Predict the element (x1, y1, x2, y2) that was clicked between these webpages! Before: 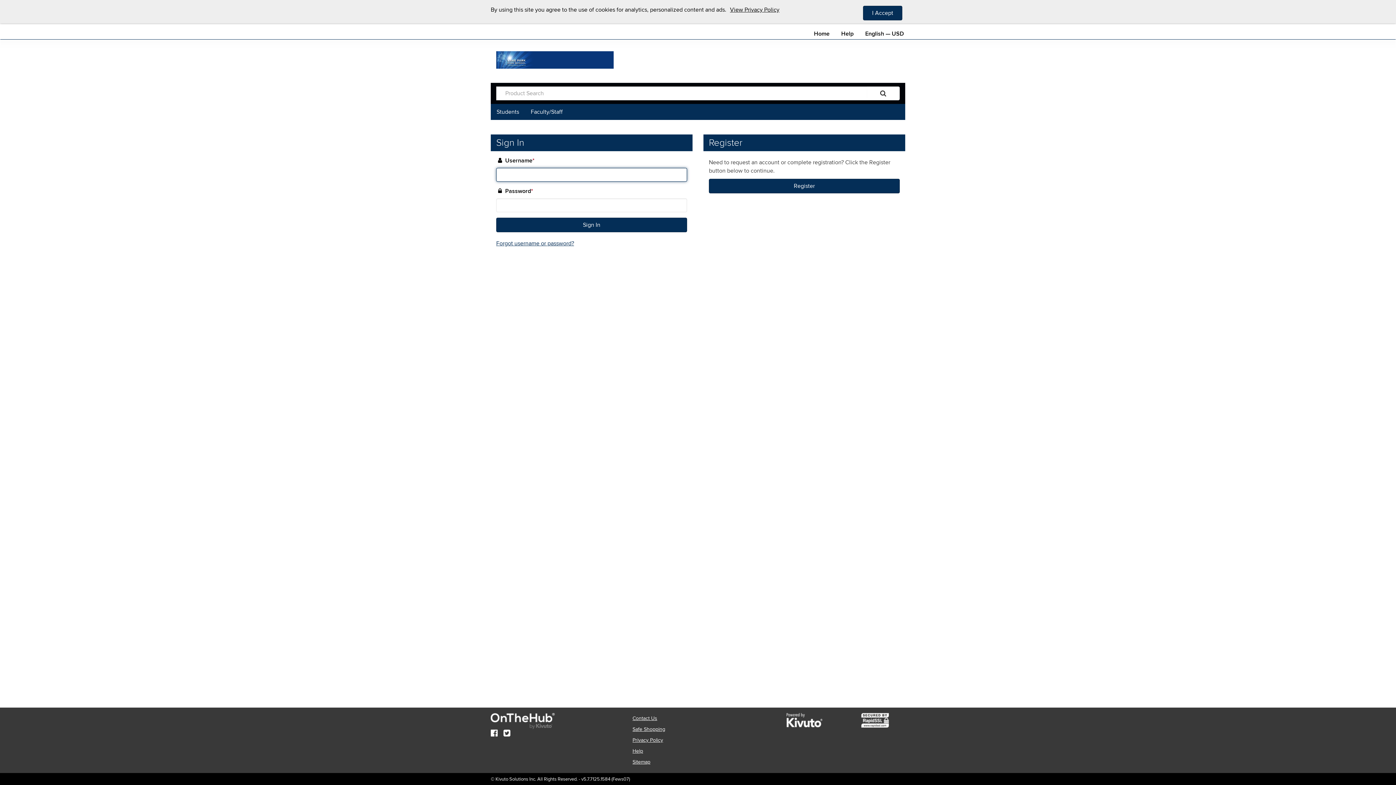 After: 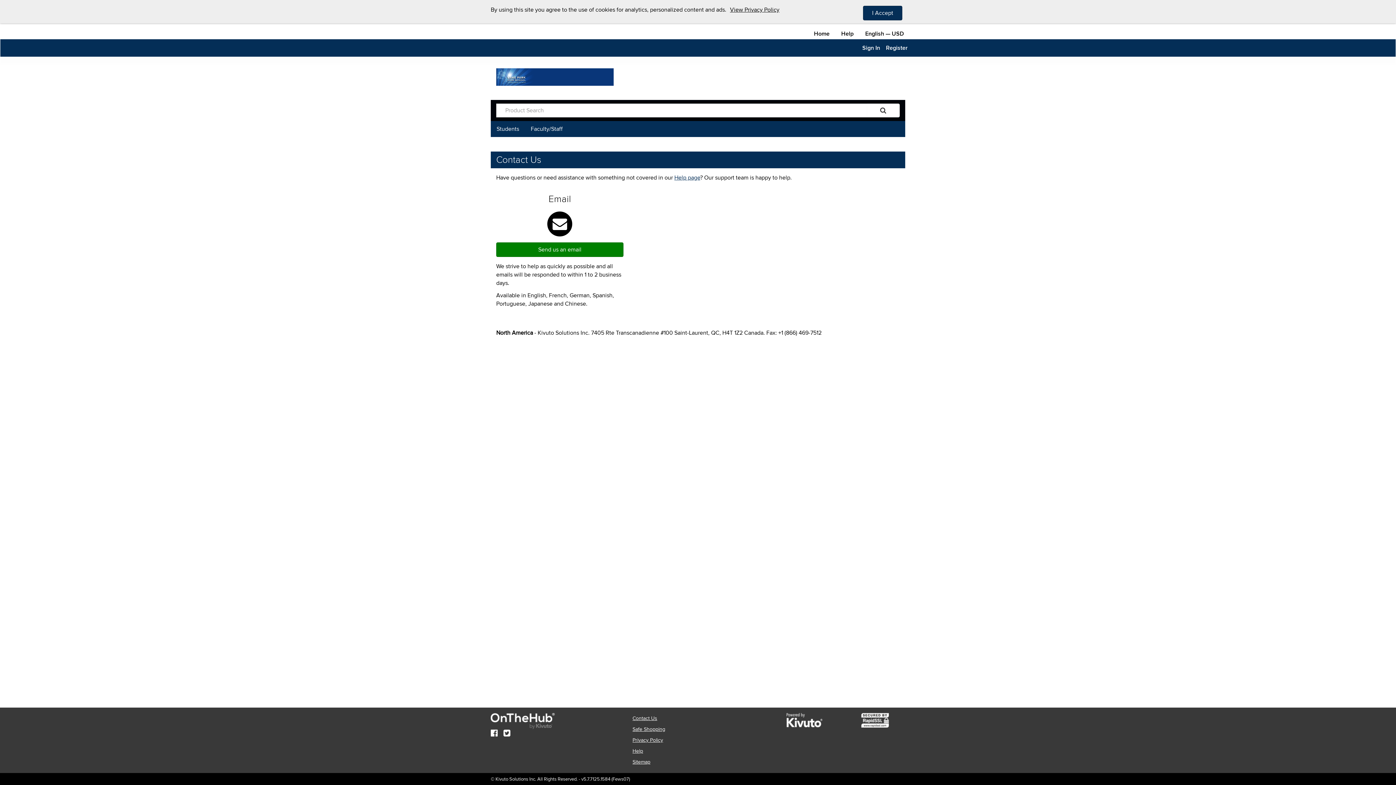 Action: bbox: (632, 715, 657, 721) label: Contact Us